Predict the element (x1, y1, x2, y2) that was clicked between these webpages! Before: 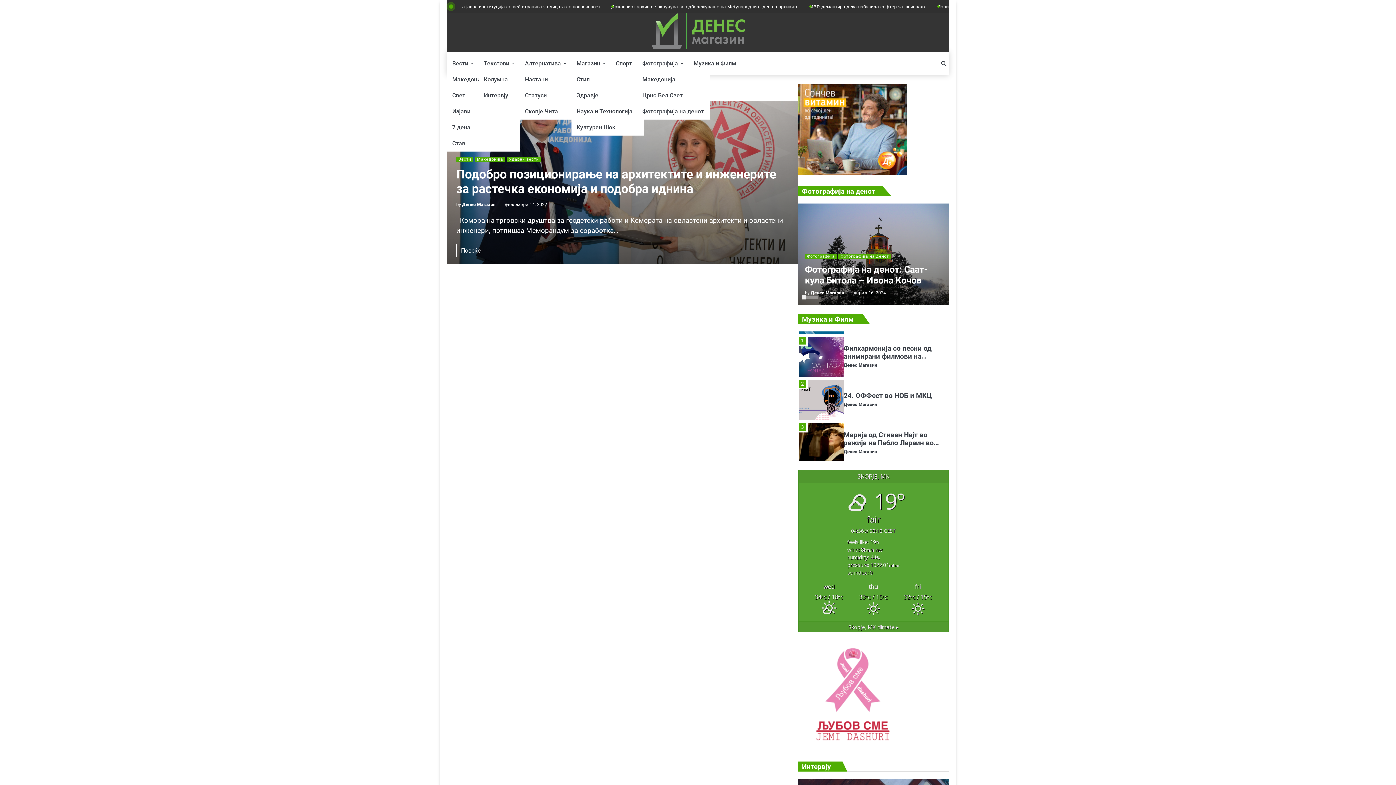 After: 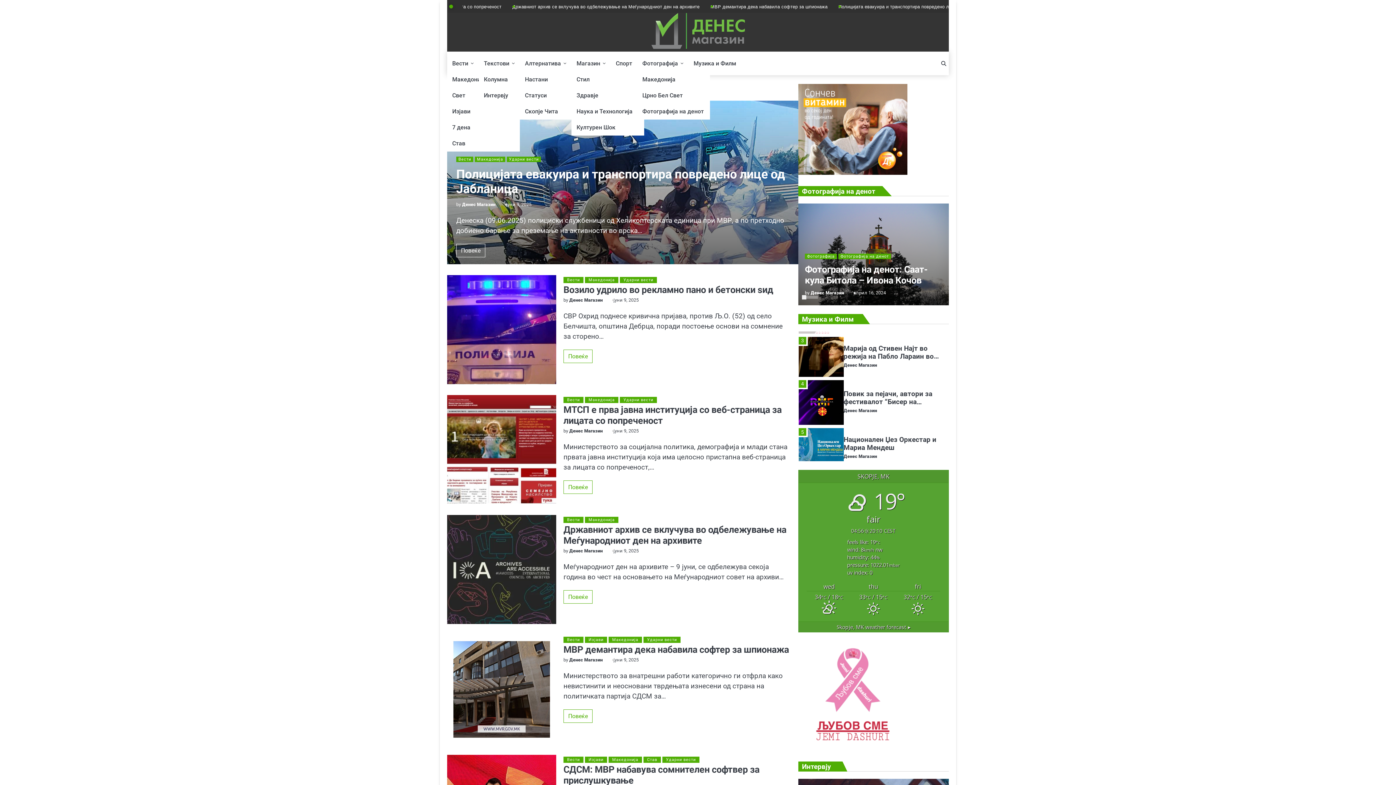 Action: bbox: (462, 201, 495, 207) label: Денес Магазин